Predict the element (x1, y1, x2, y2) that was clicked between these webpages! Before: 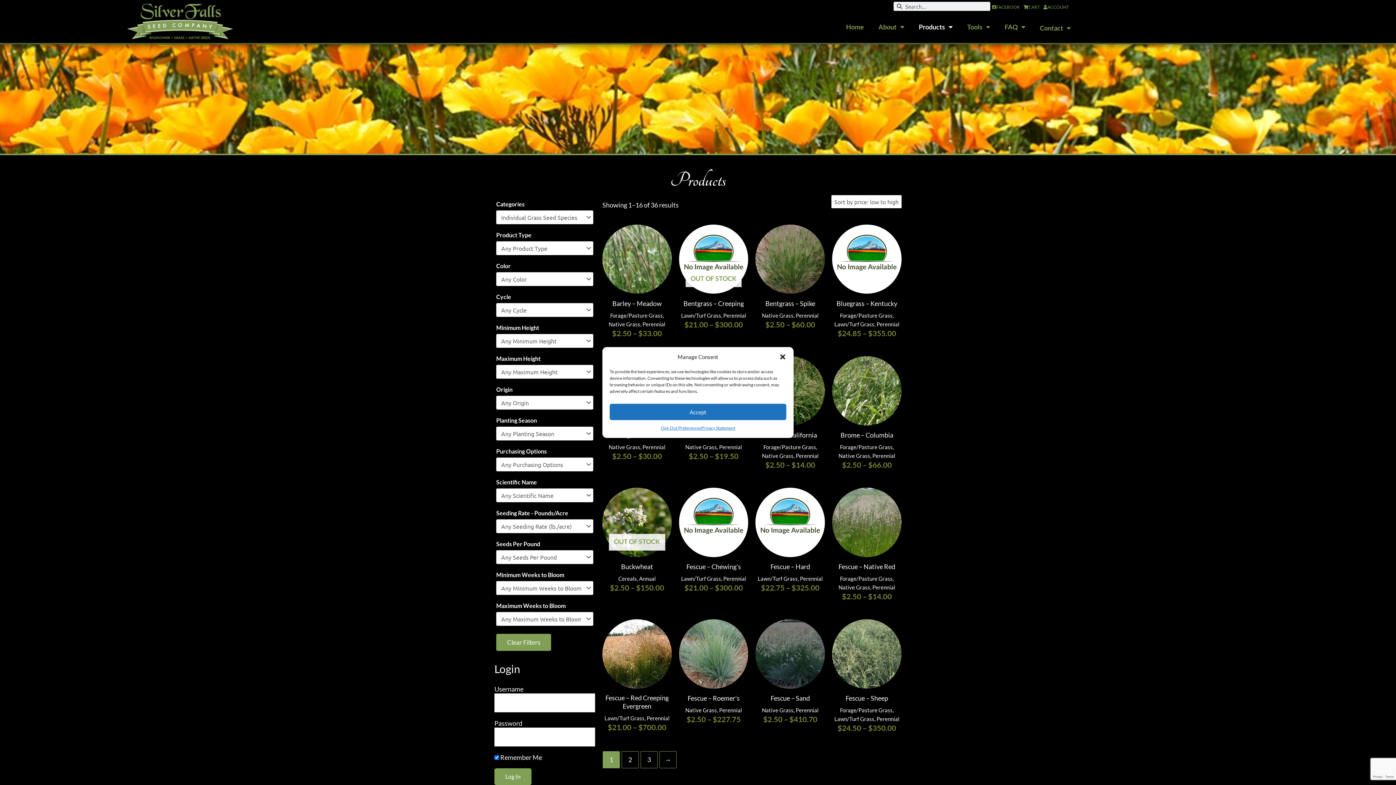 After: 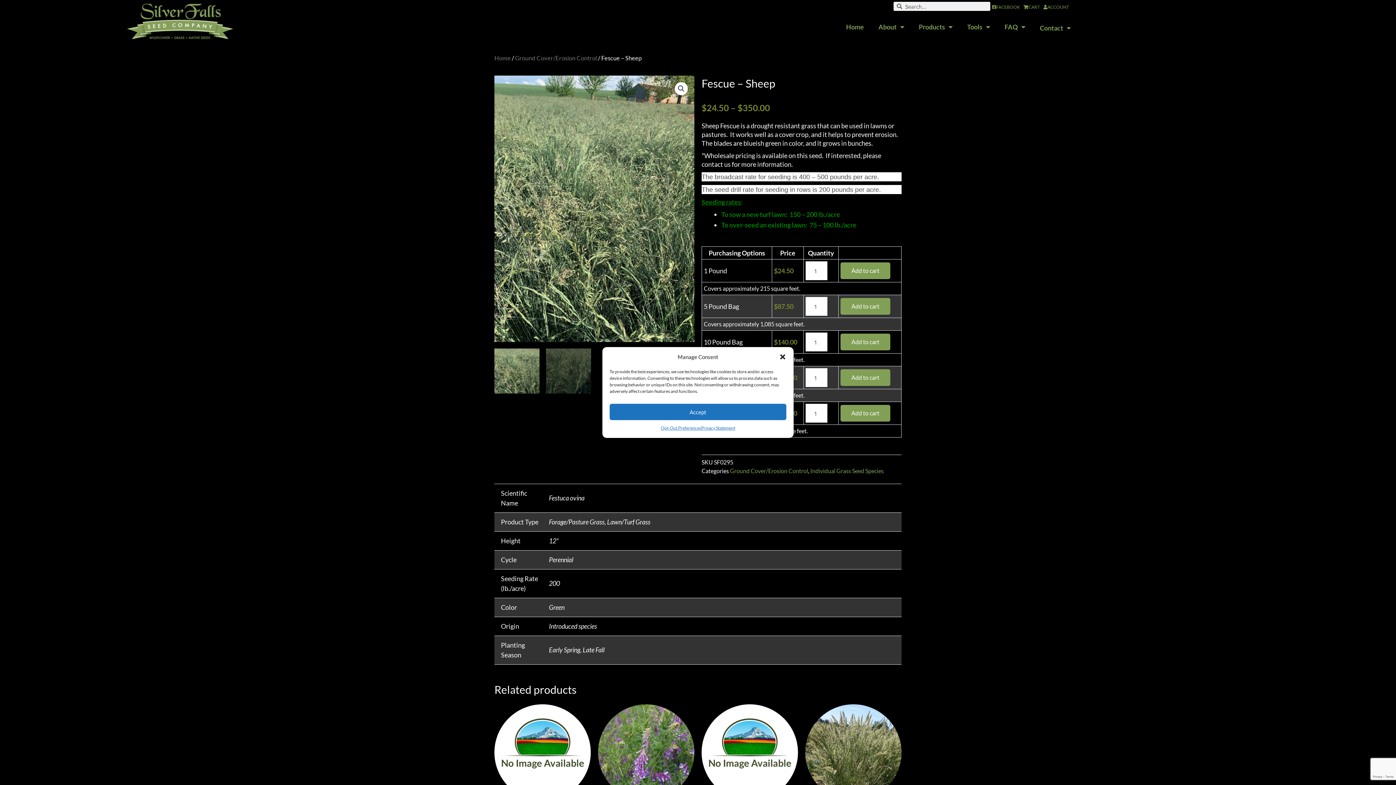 Action: bbox: (832, 619, 901, 689)